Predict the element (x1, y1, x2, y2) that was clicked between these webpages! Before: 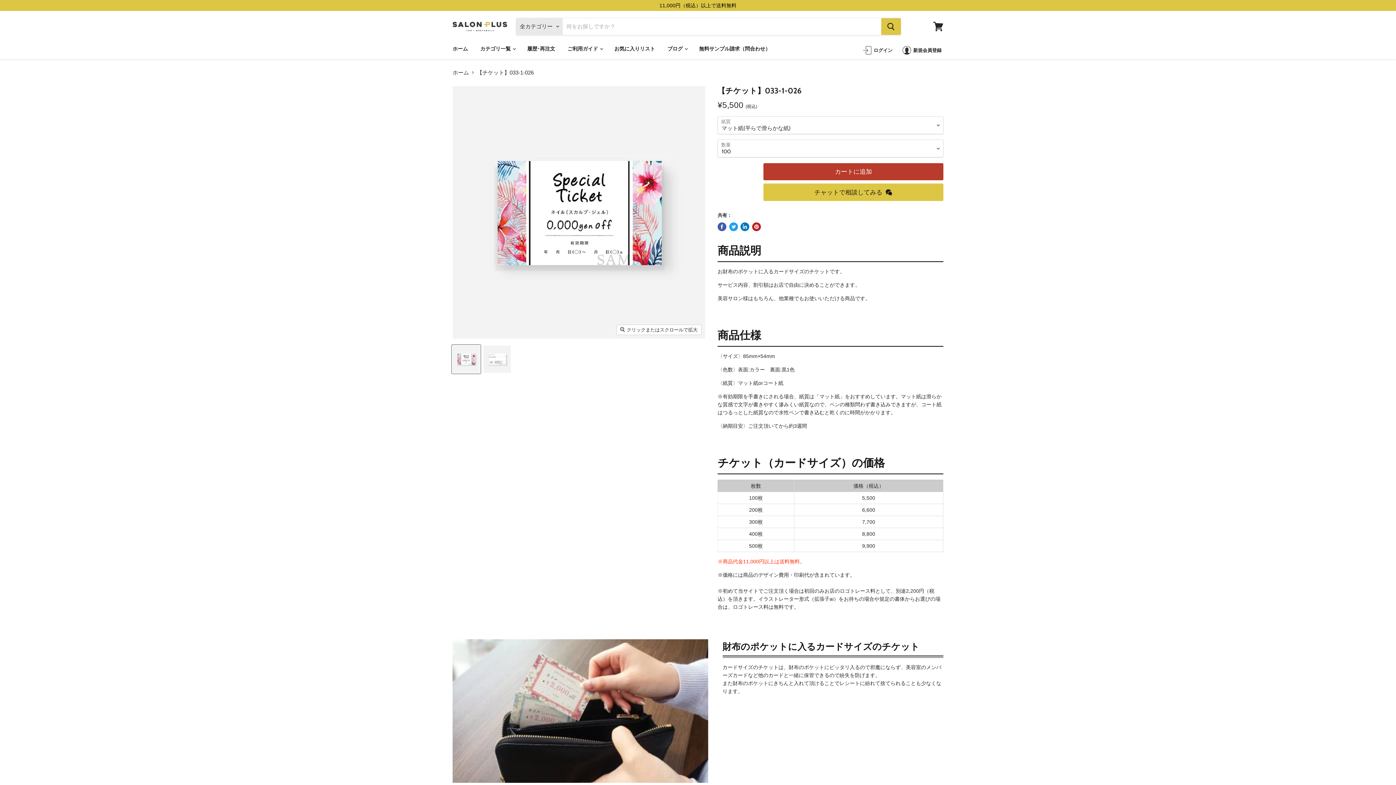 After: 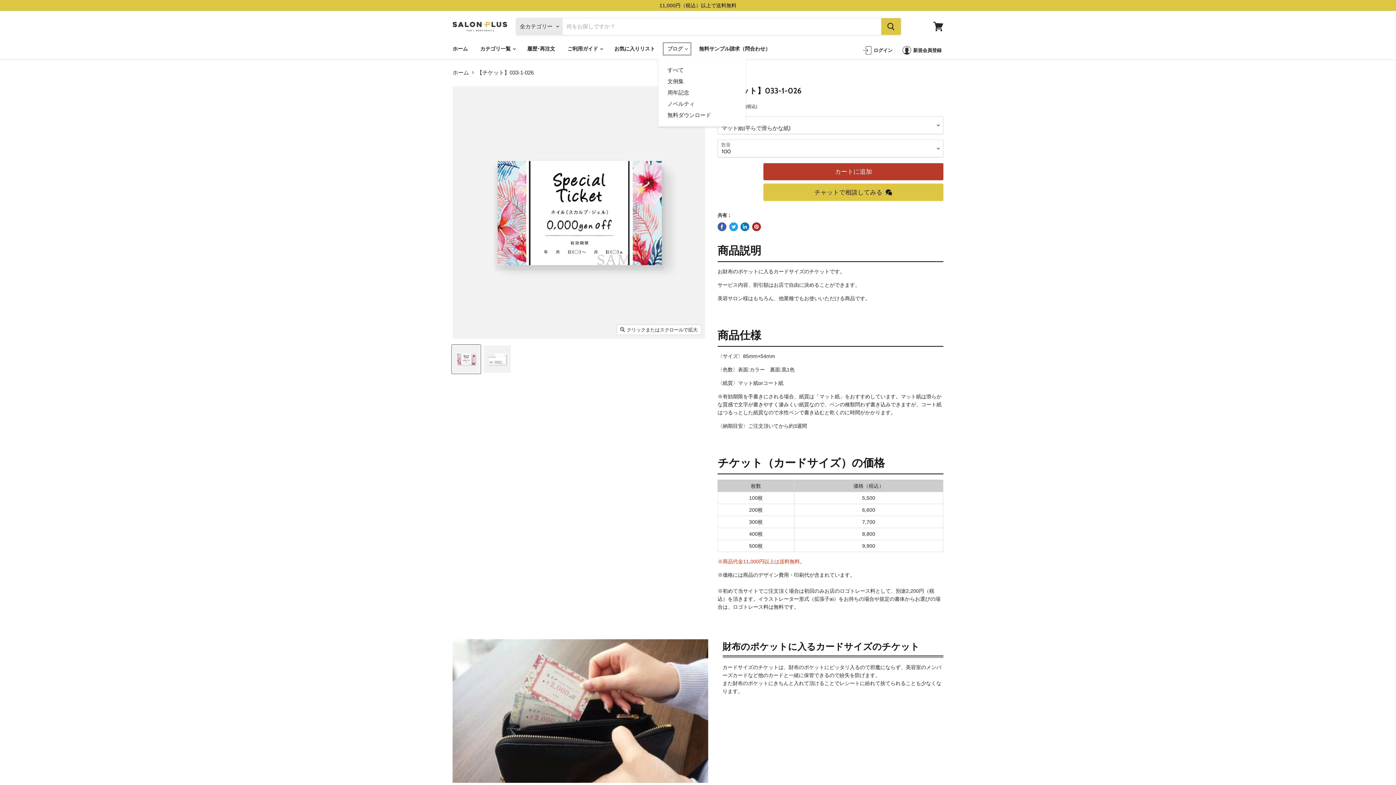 Action: label: ブログ  bbox: (662, 41, 692, 56)